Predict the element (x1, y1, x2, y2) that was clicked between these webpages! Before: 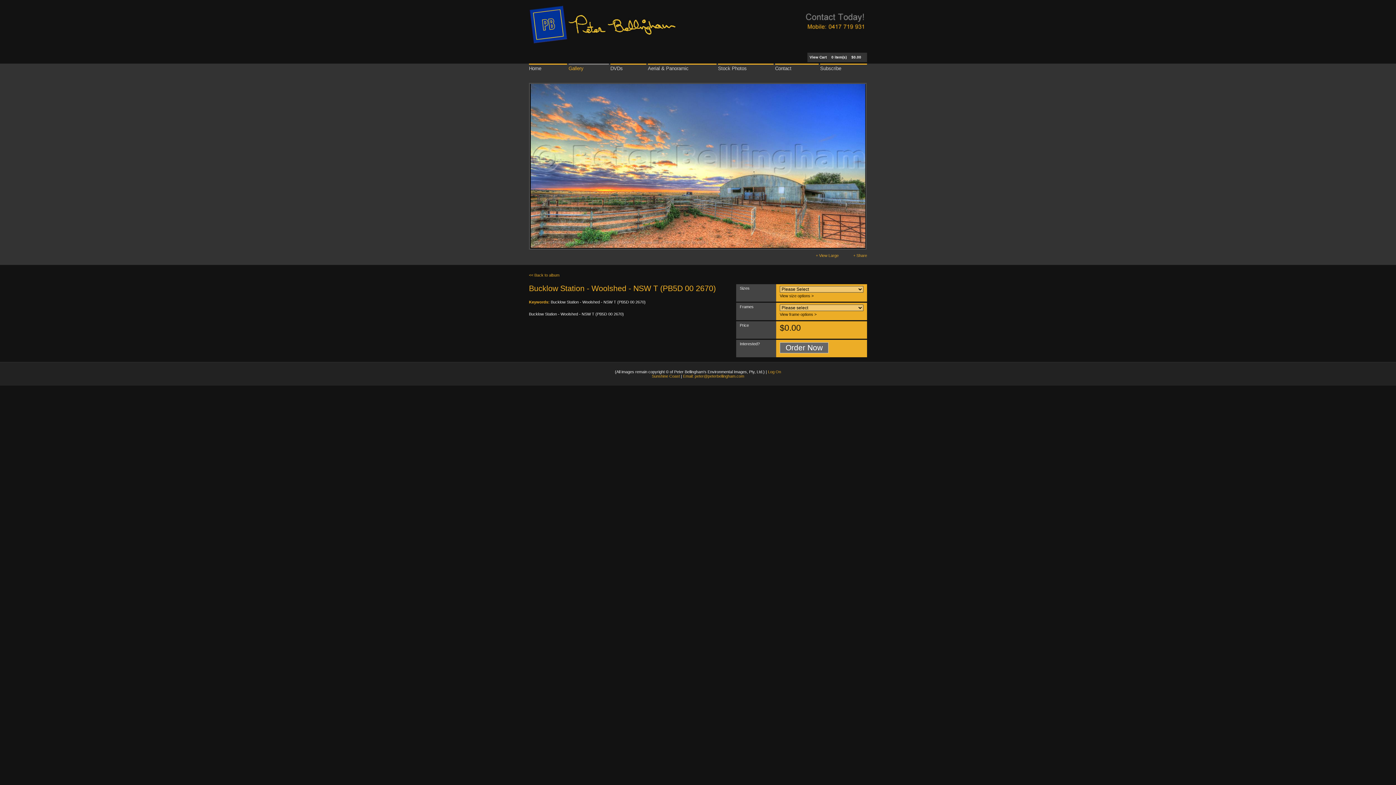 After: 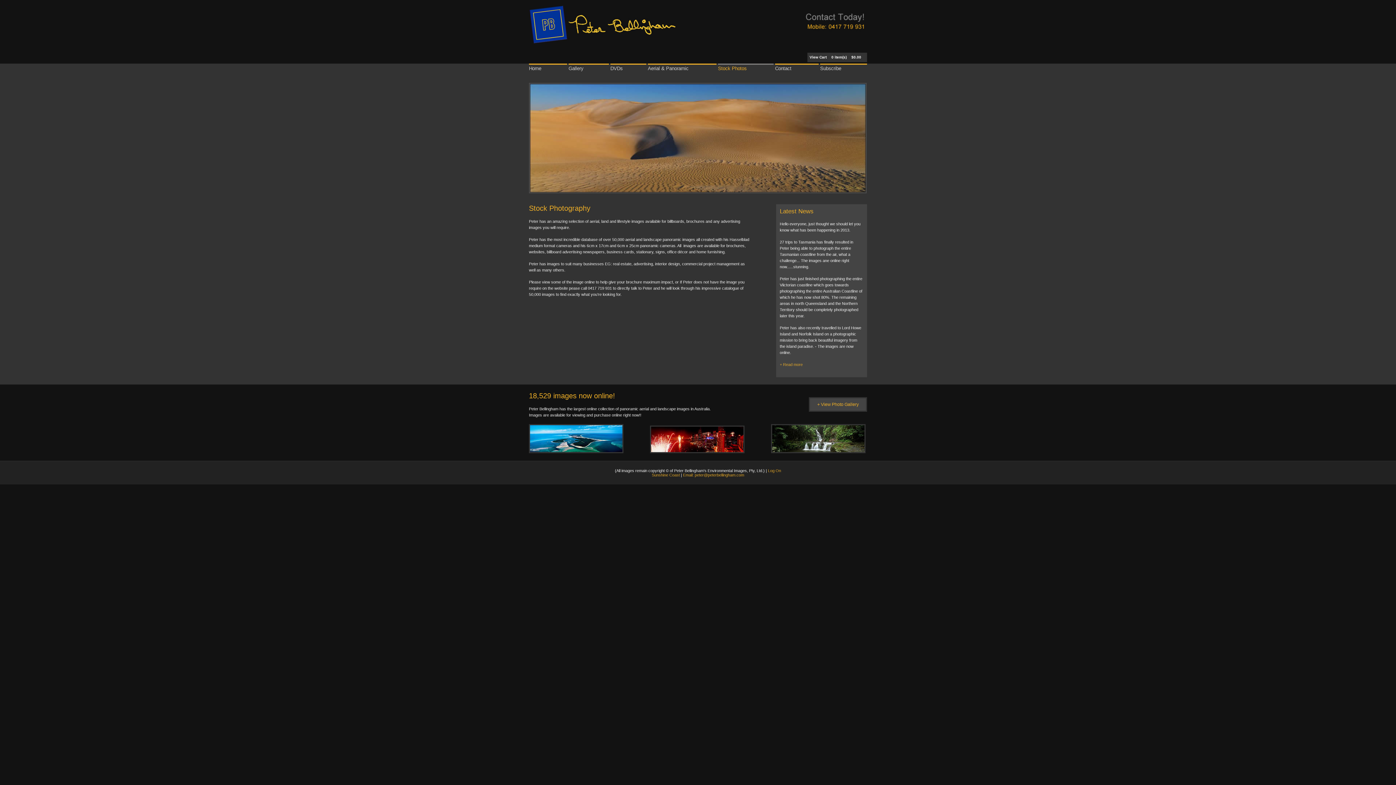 Action: bbox: (718, 63, 773, 82) label: Stock Photos